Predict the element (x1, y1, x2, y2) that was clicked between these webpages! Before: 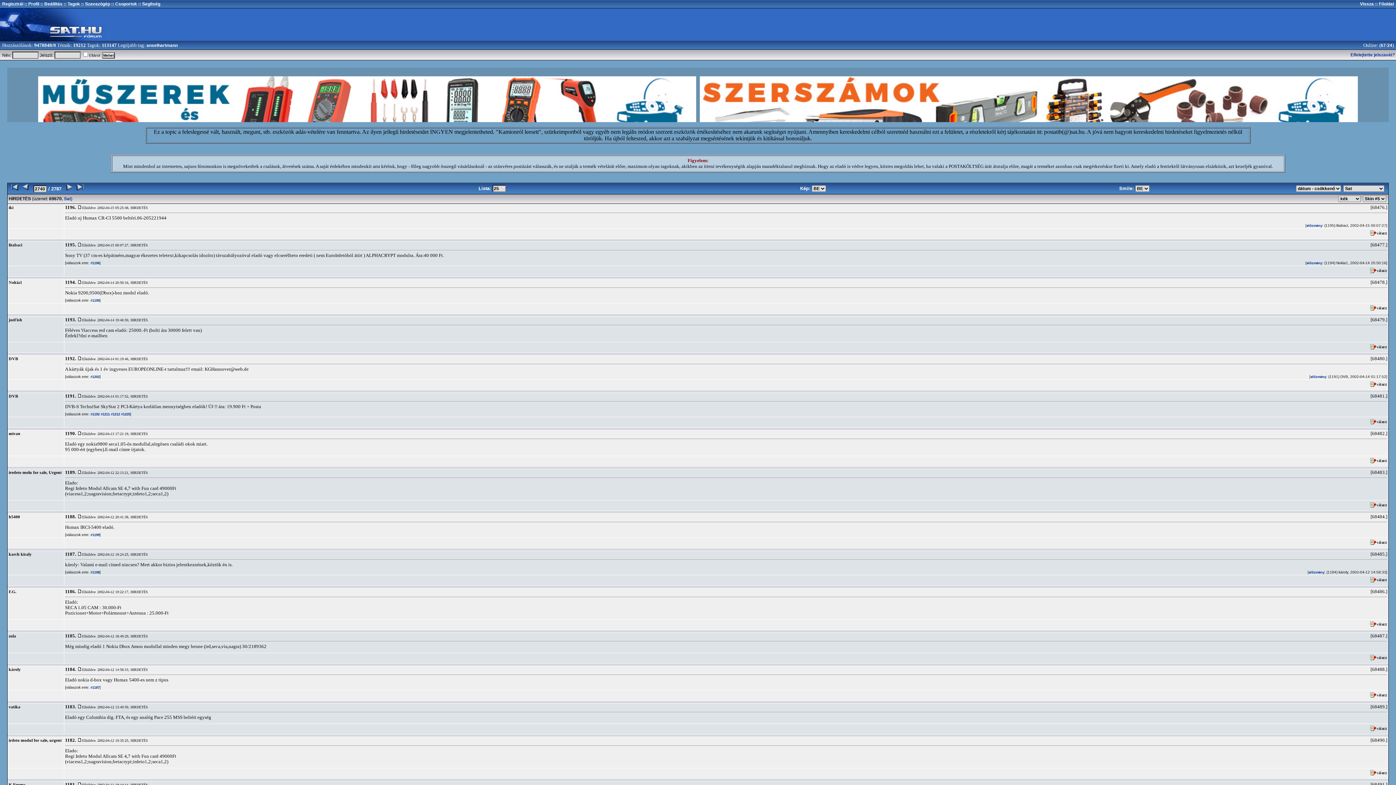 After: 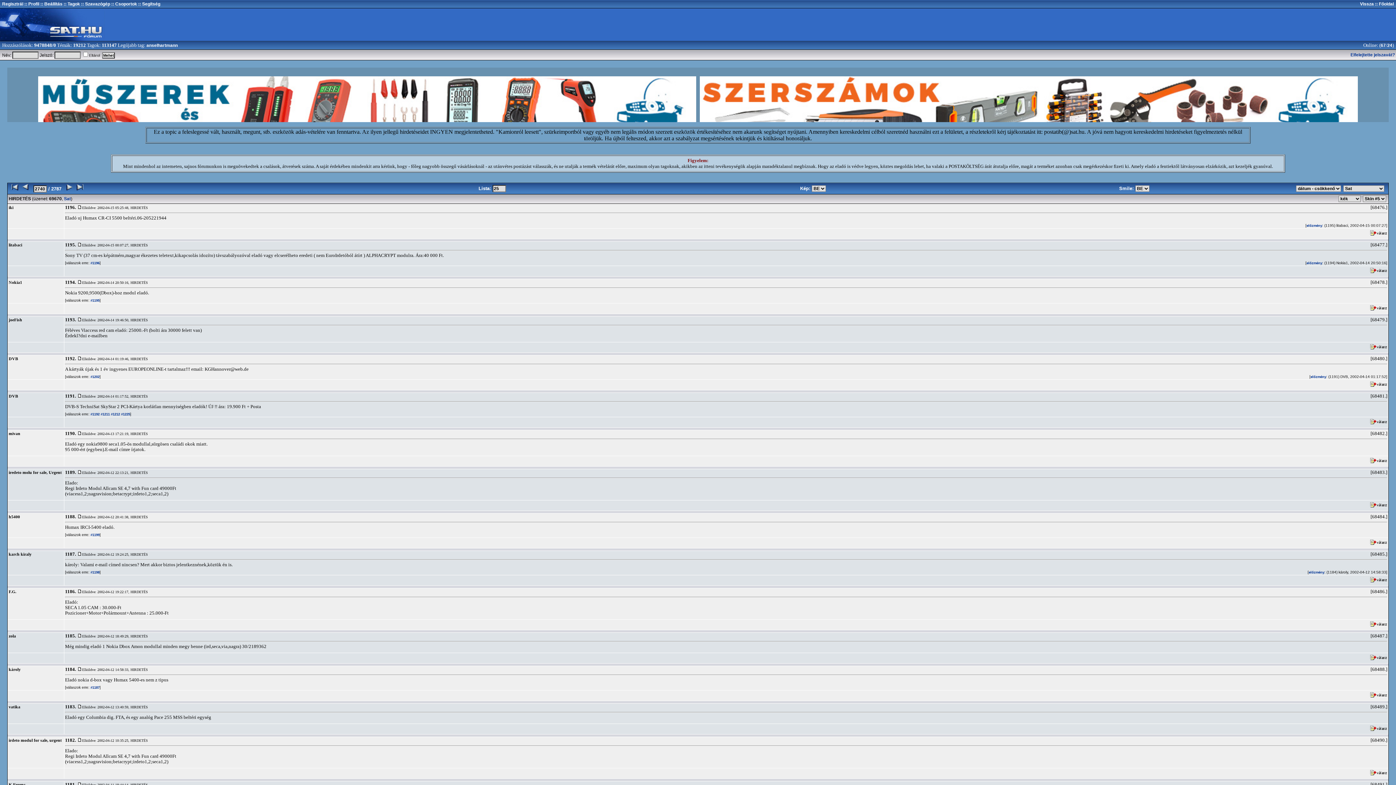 Action: bbox: (1370, 541, 1387, 546)